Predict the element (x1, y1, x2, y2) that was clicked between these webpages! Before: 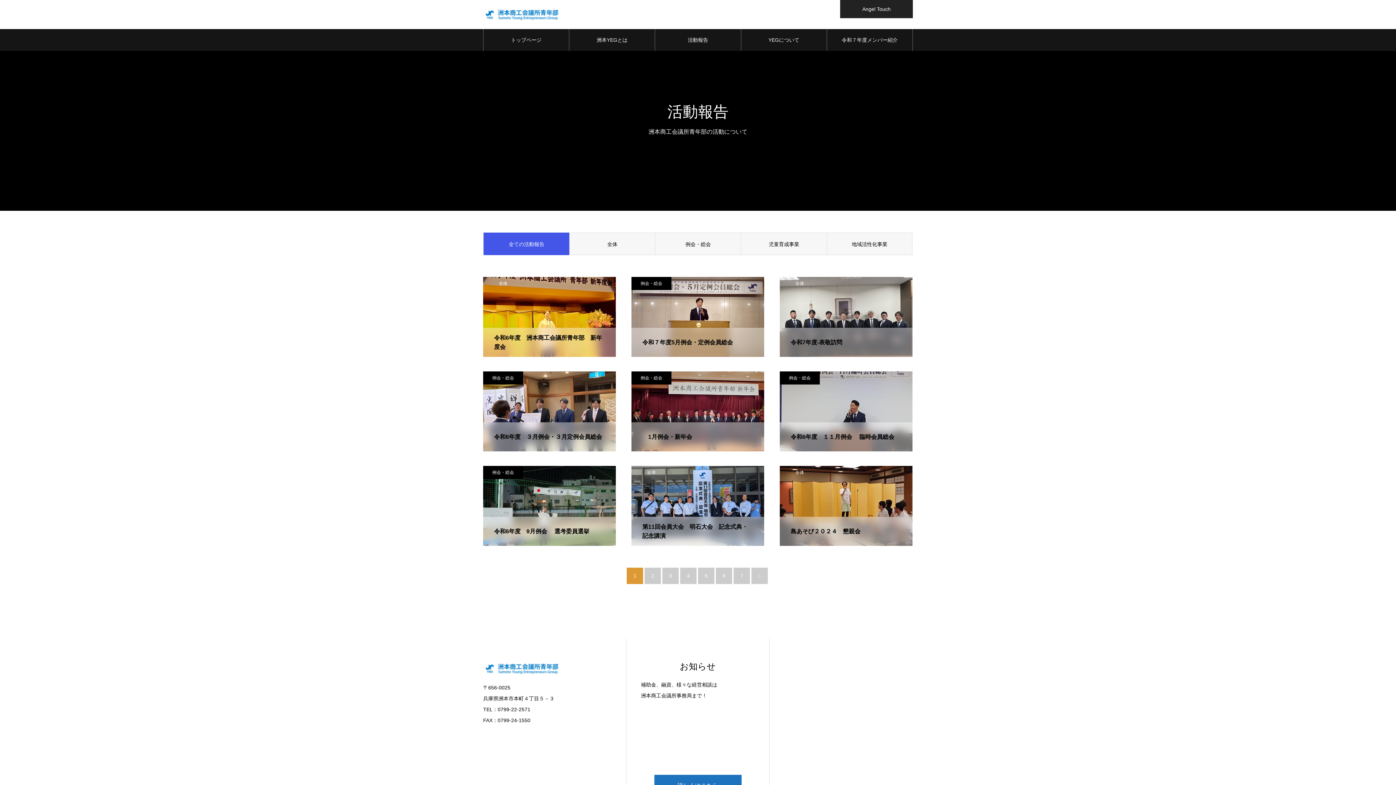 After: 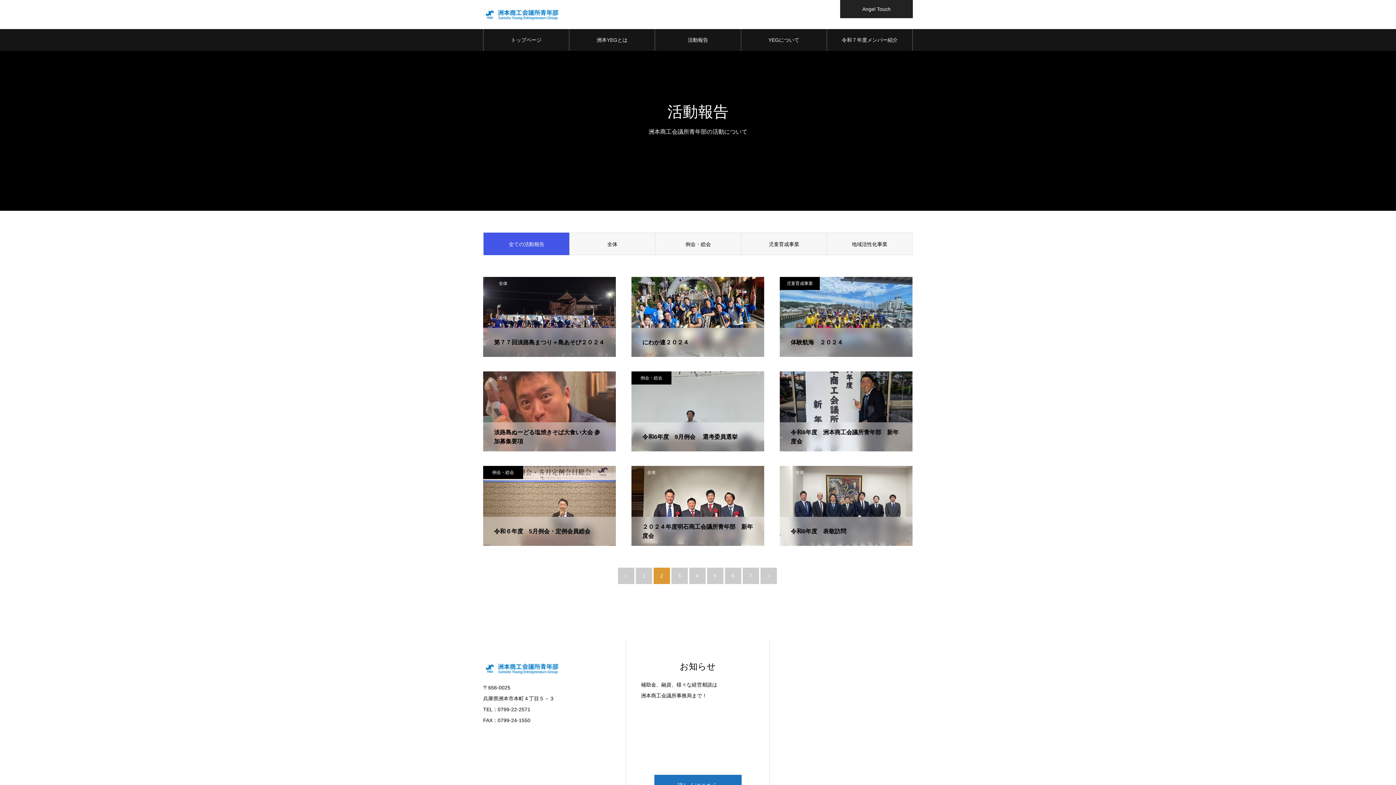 Action: bbox: (644, 568, 661, 584) label: 2